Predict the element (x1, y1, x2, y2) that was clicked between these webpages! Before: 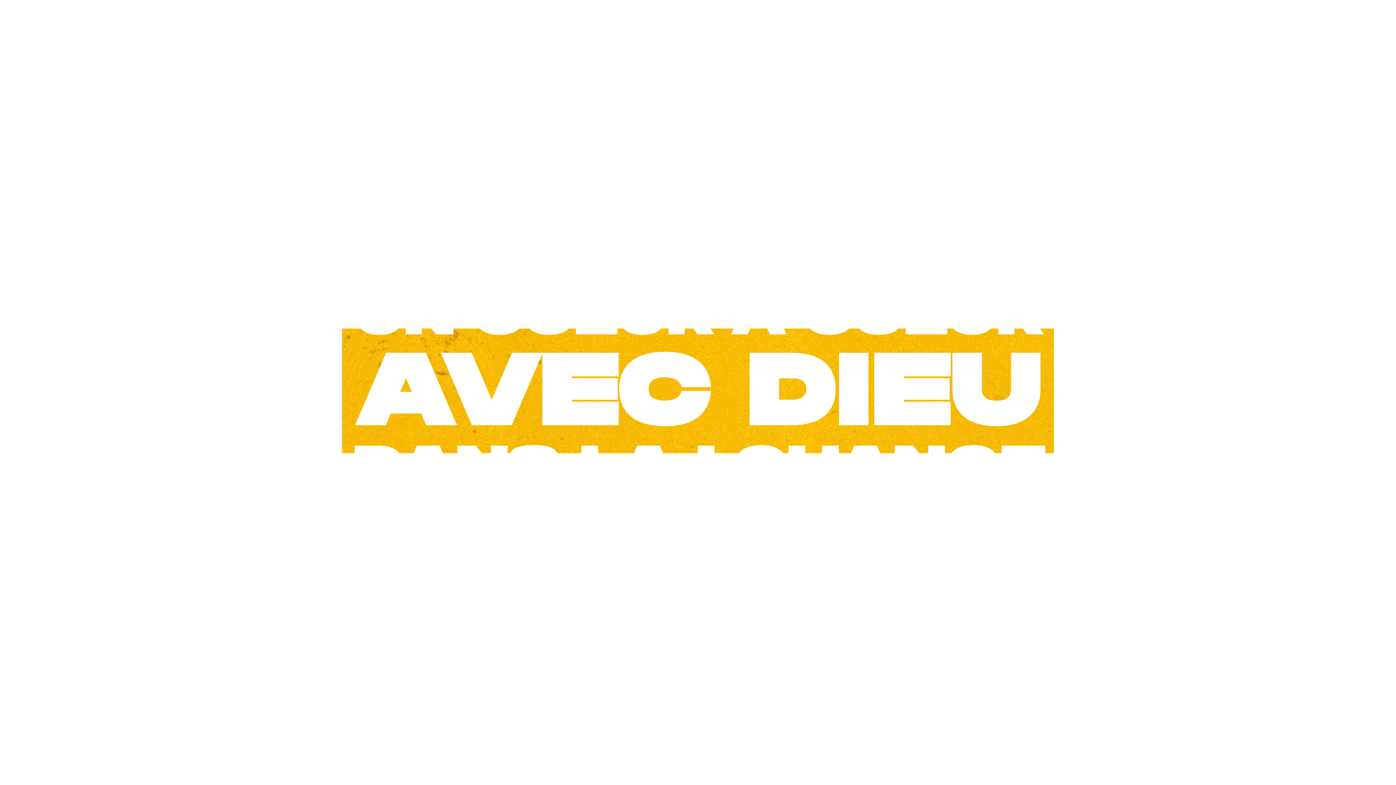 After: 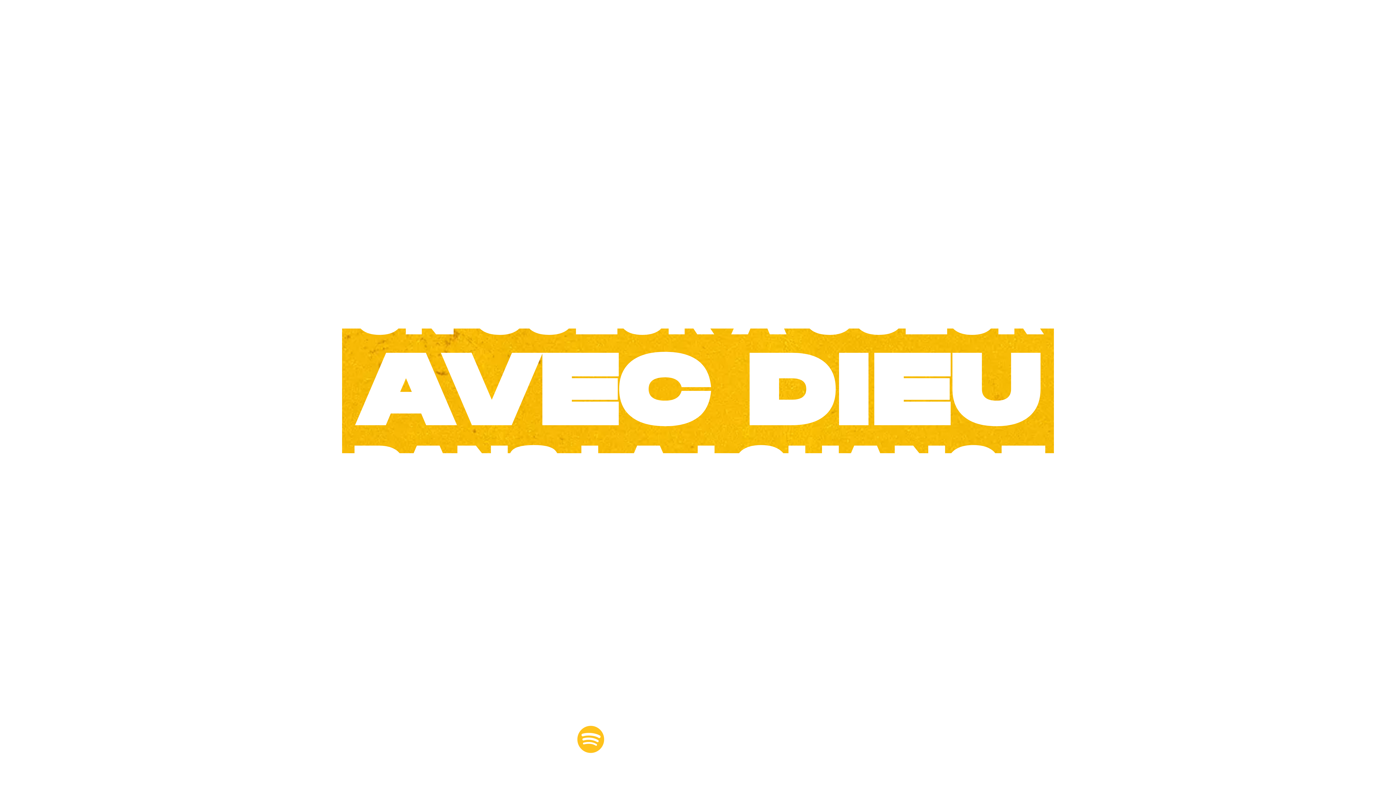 Action: bbox: (573, 725, 610, 753)